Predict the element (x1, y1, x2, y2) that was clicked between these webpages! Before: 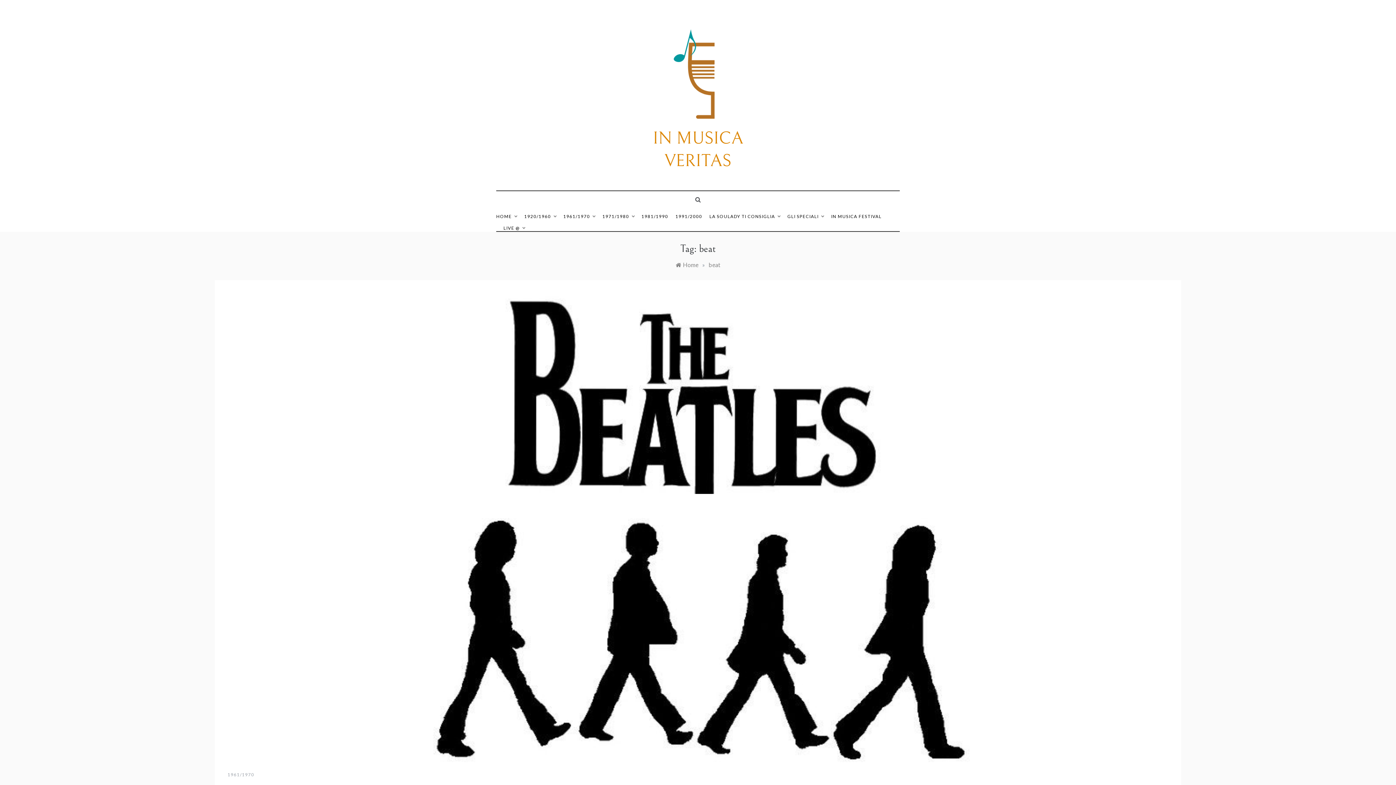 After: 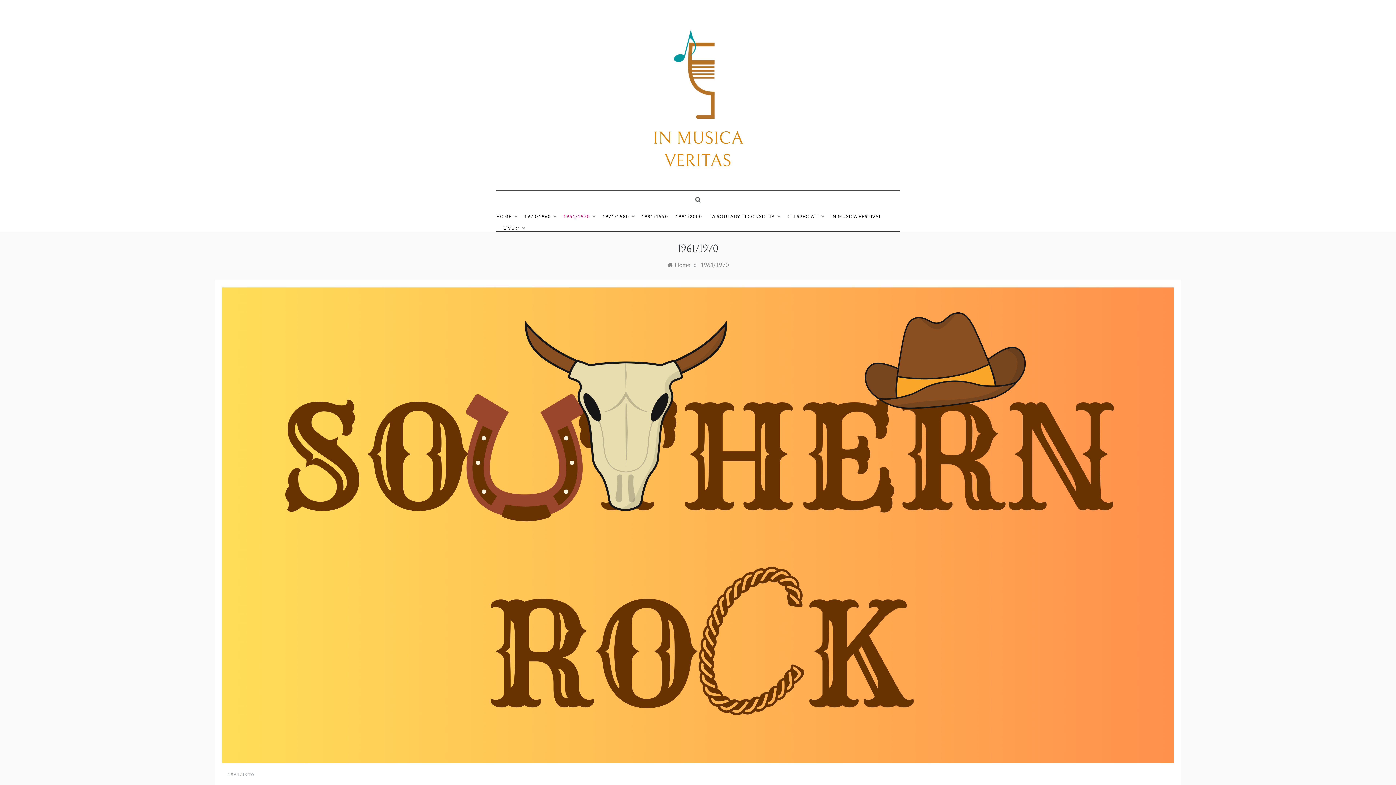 Action: bbox: (559, 208, 598, 225) label: 1961/1970